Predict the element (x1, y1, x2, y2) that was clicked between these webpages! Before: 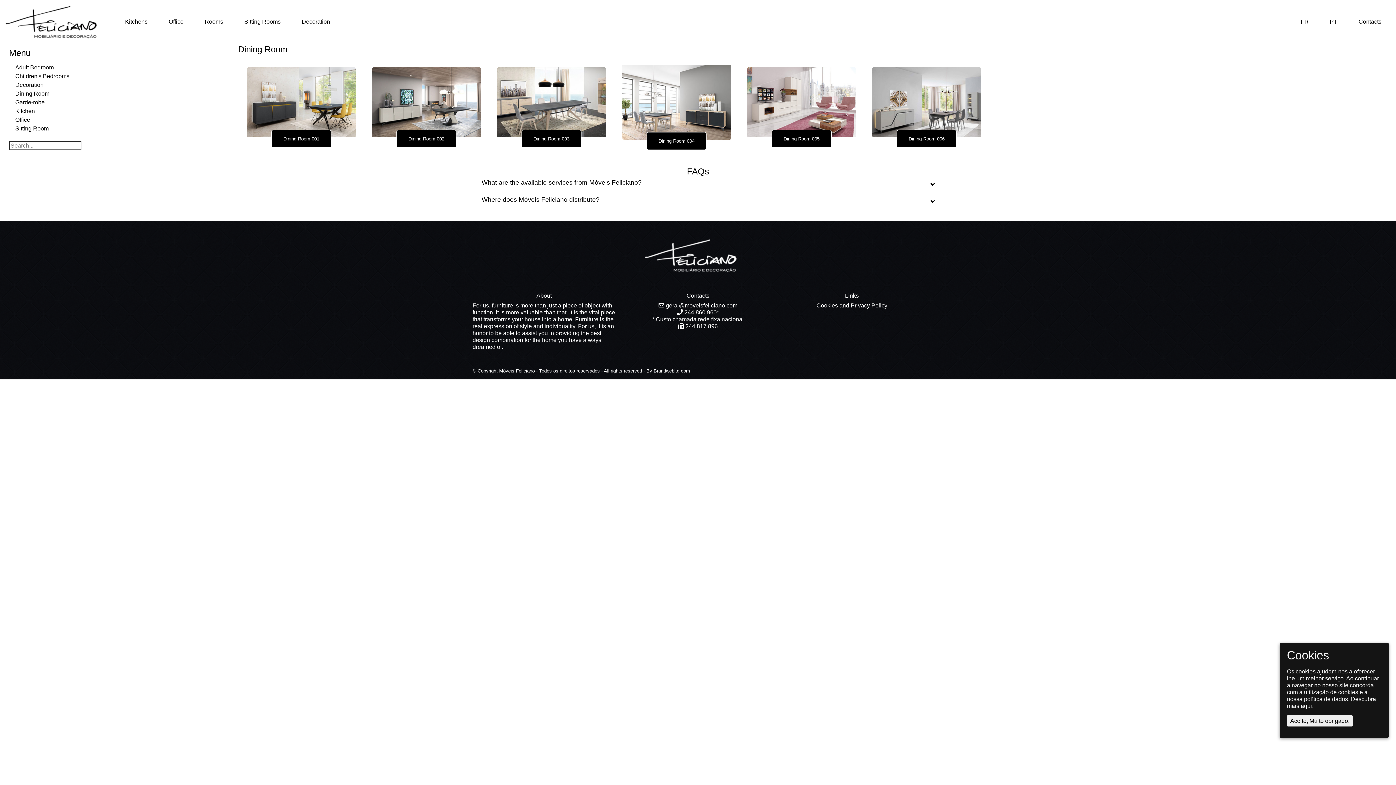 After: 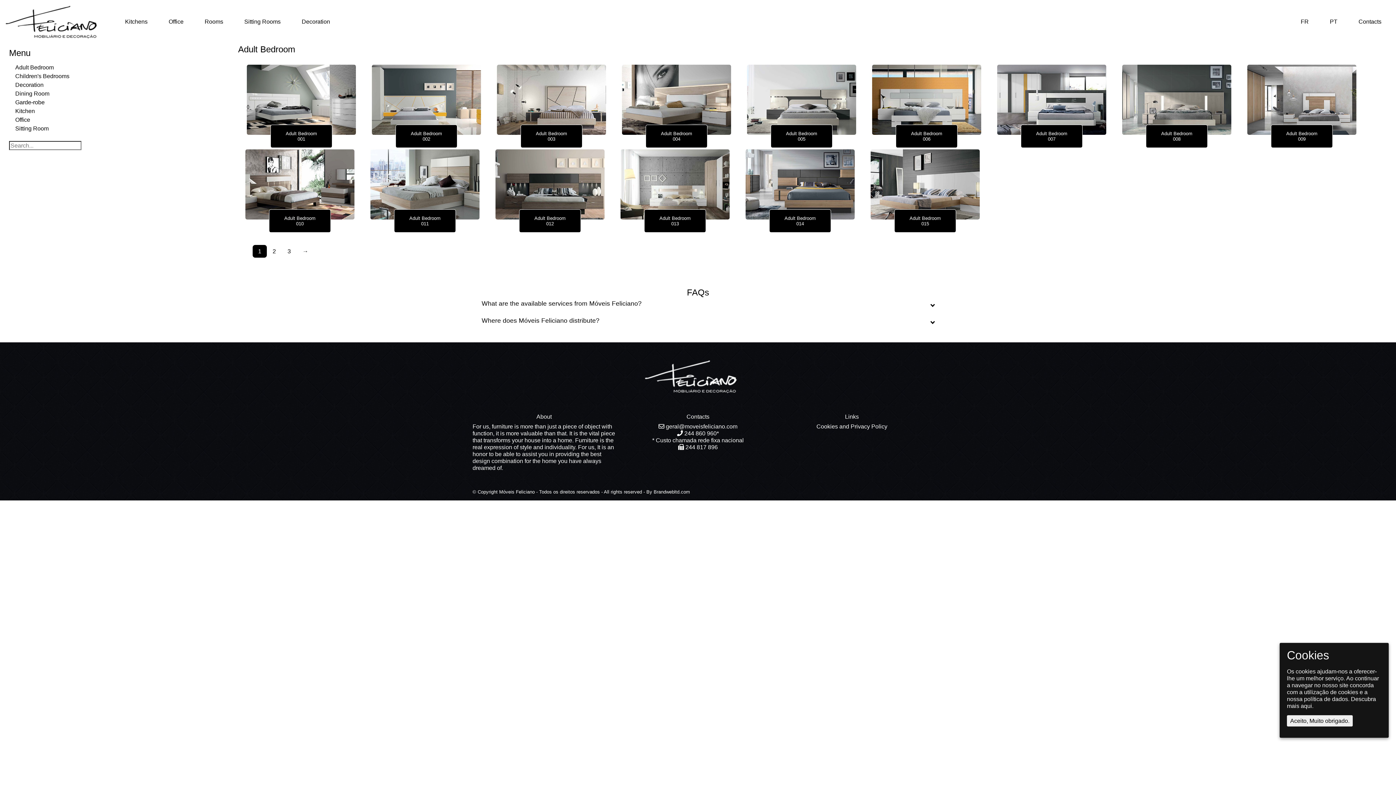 Action: bbox: (15, 64, 53, 70) label: Adult Bedroom